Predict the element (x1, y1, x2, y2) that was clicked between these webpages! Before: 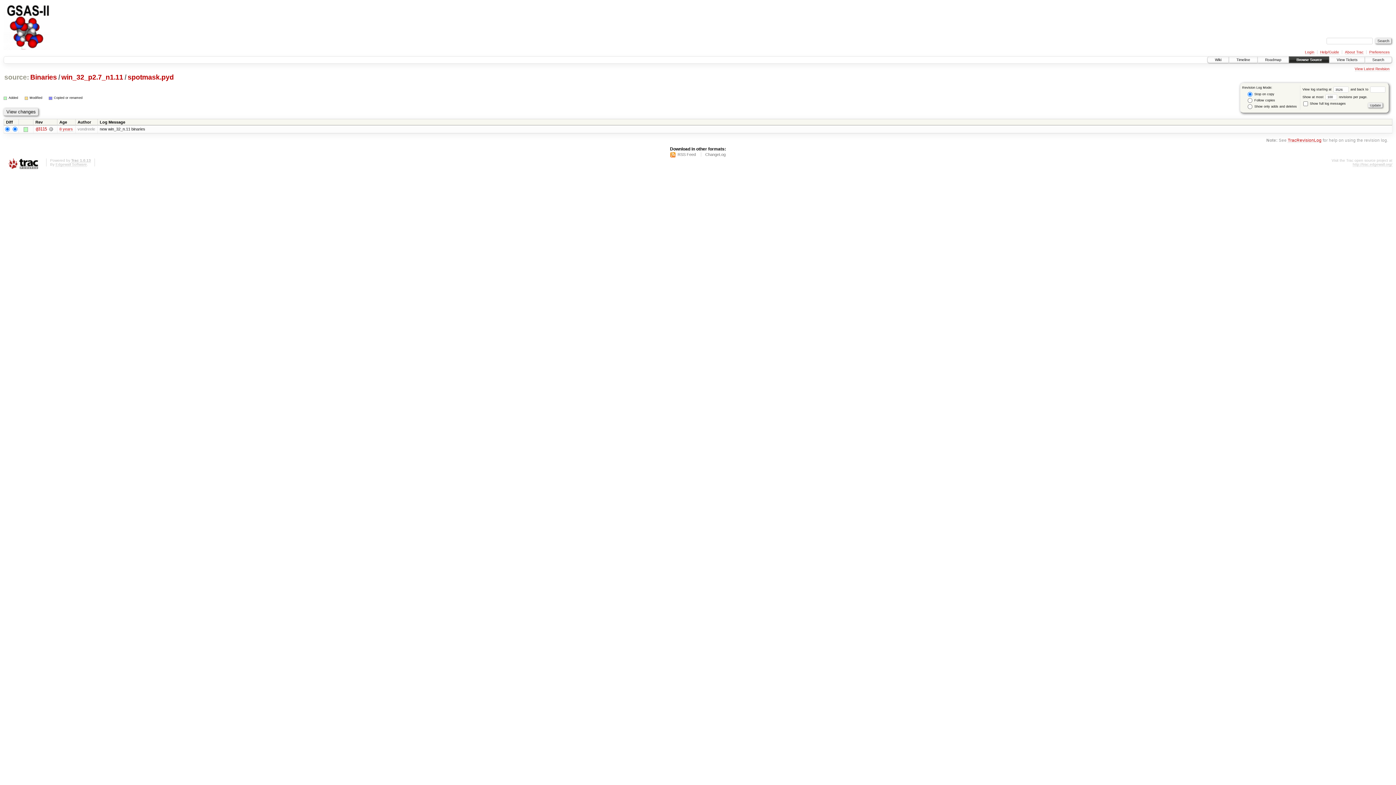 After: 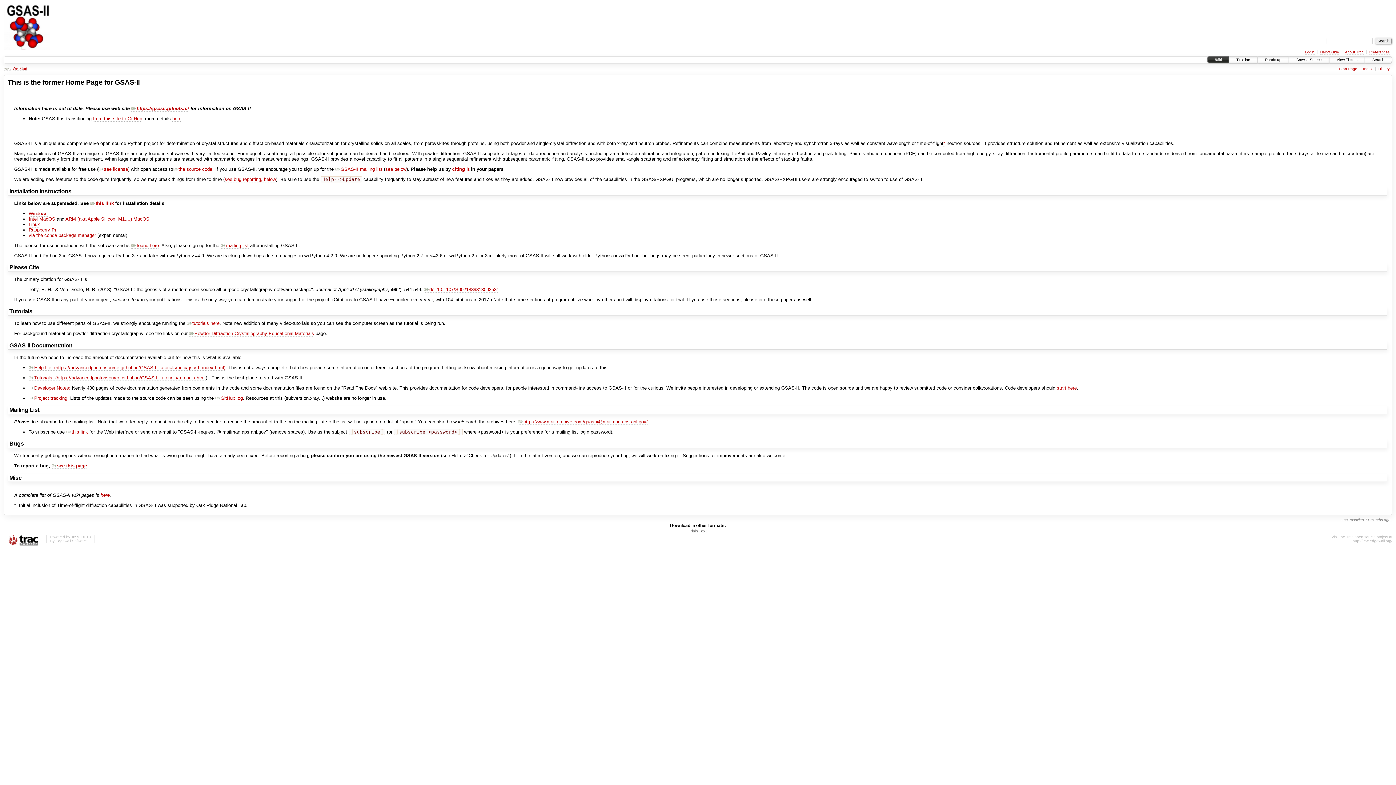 Action: label: Wiki bbox: (1208, 56, 1229, 63)